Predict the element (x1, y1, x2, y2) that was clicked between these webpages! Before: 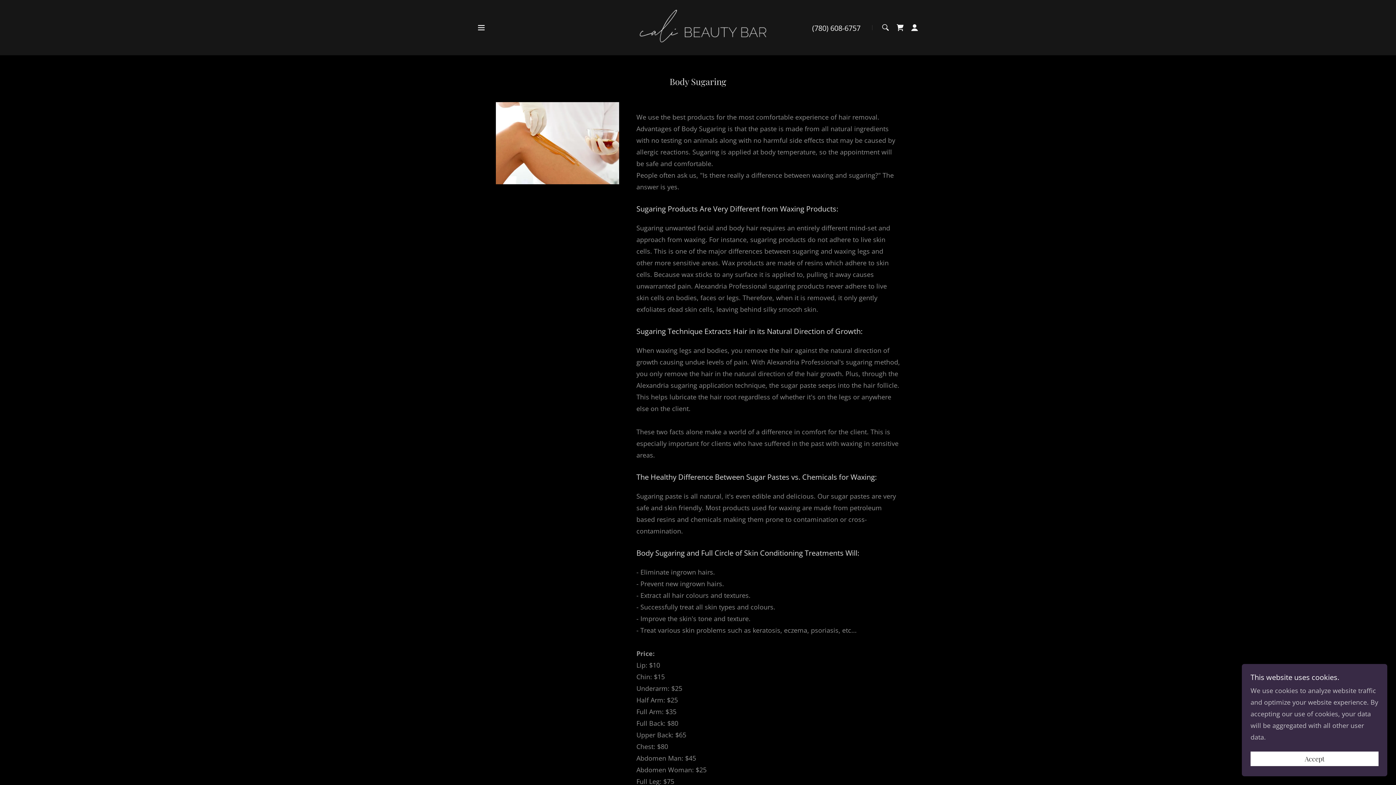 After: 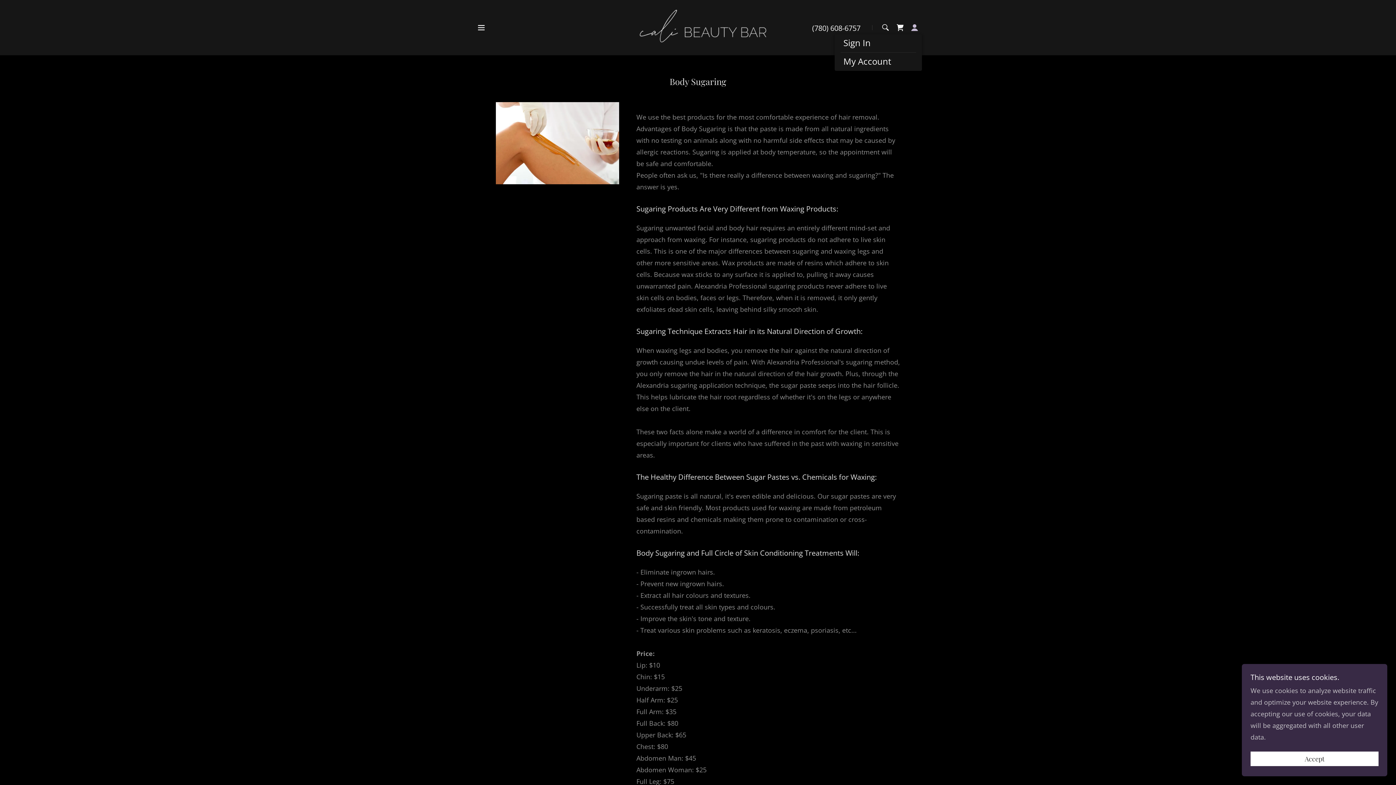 Action: bbox: (907, 20, 922, 34)